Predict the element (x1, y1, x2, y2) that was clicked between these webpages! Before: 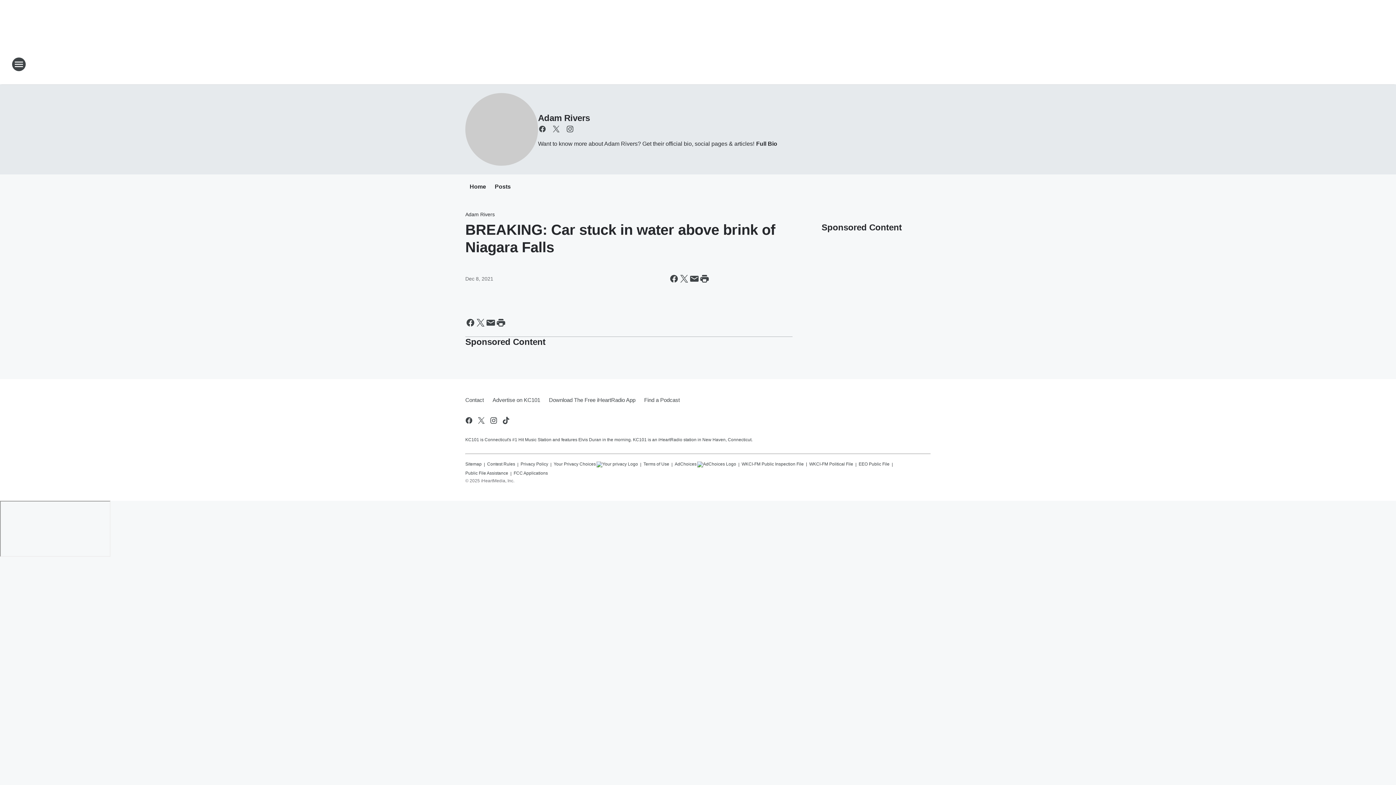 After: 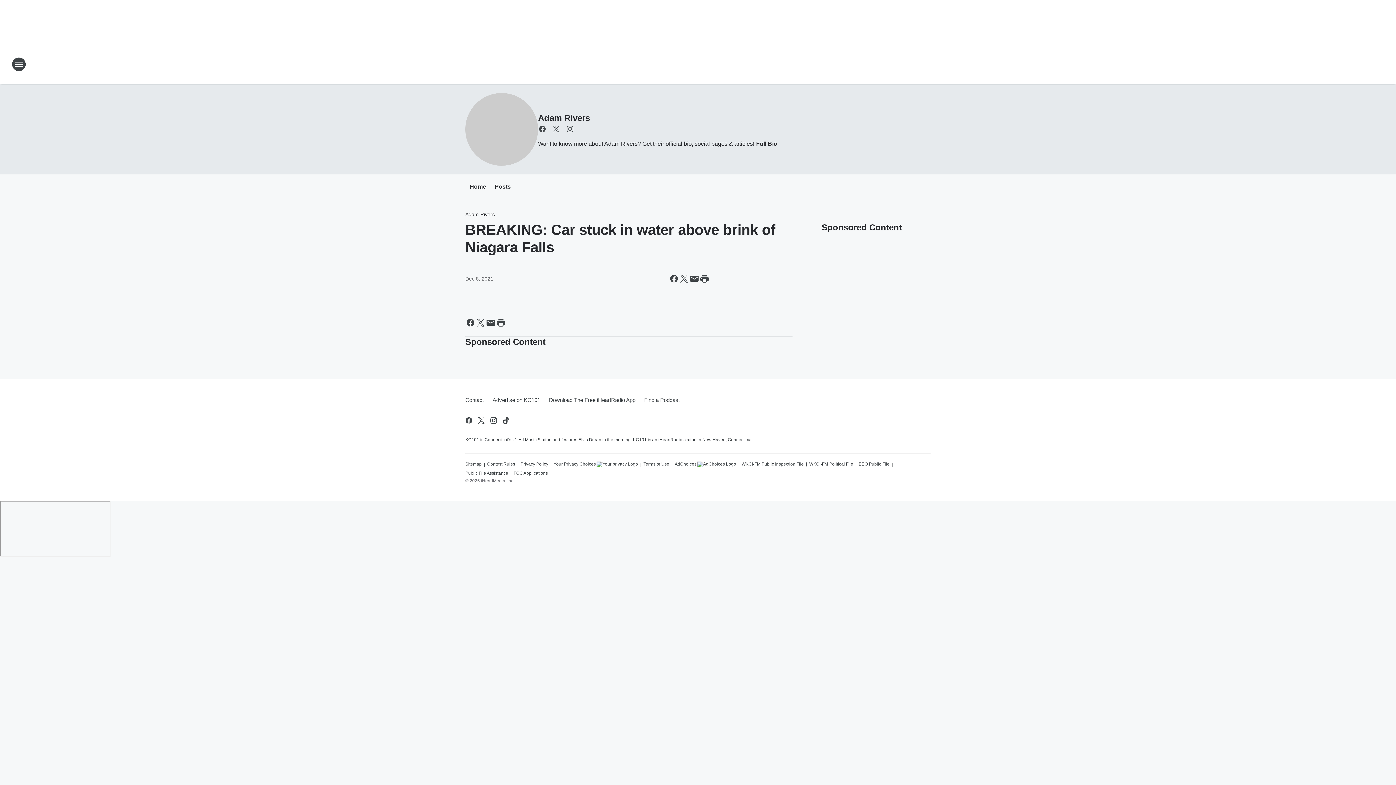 Action: label: WKCI-FM Political File bbox: (809, 458, 853, 467)